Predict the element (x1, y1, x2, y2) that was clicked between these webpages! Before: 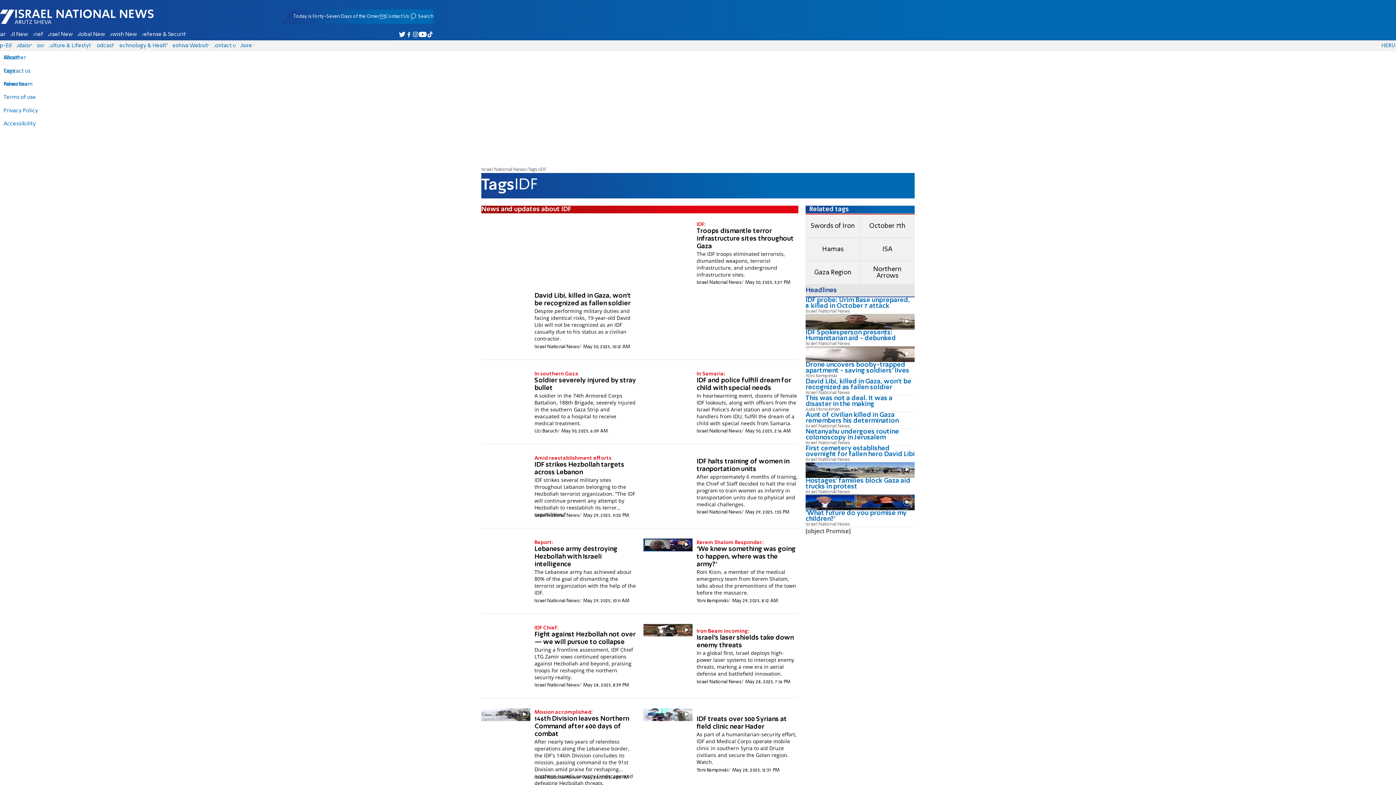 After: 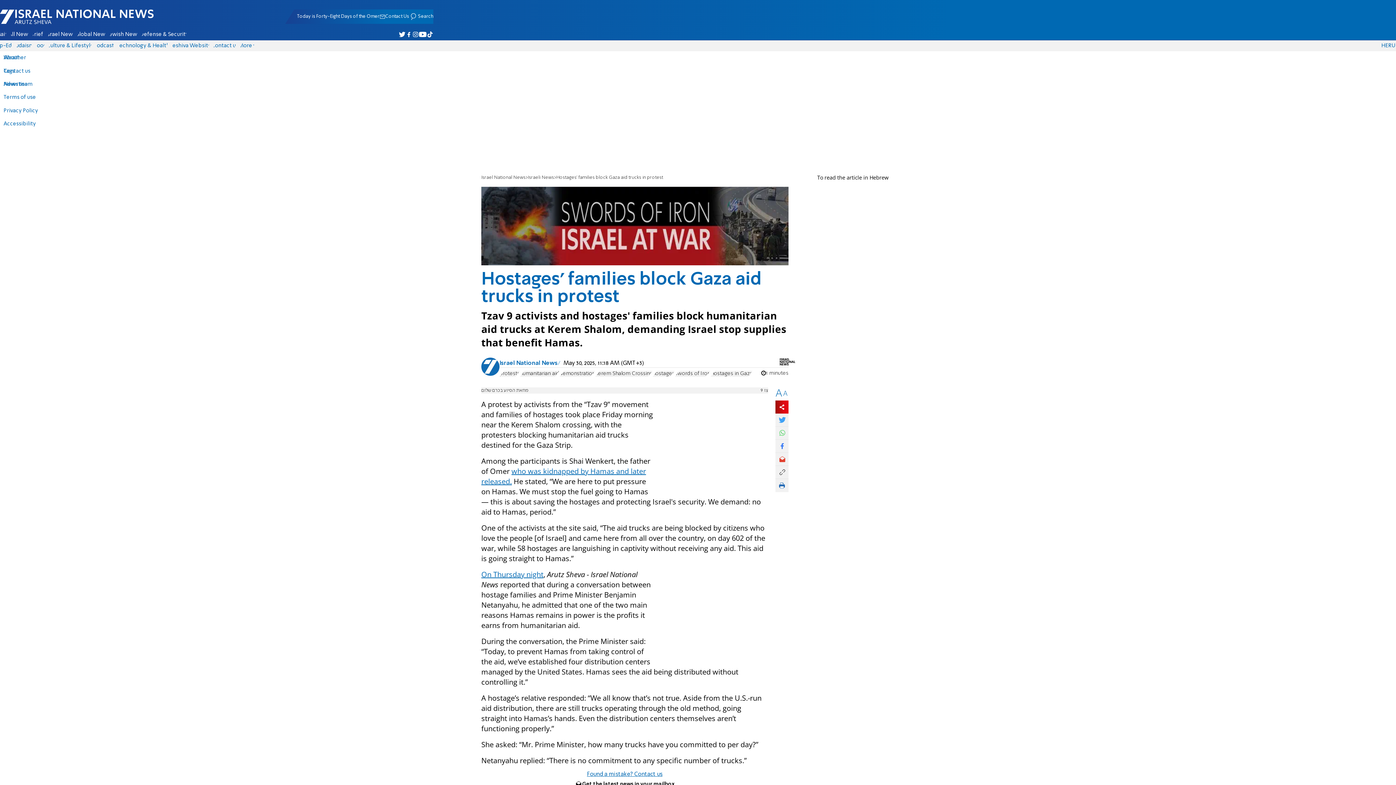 Action: label: Hostages' families block Gaza aid trucks in protest

Israel National News bbox: (805, 478, 914, 494)